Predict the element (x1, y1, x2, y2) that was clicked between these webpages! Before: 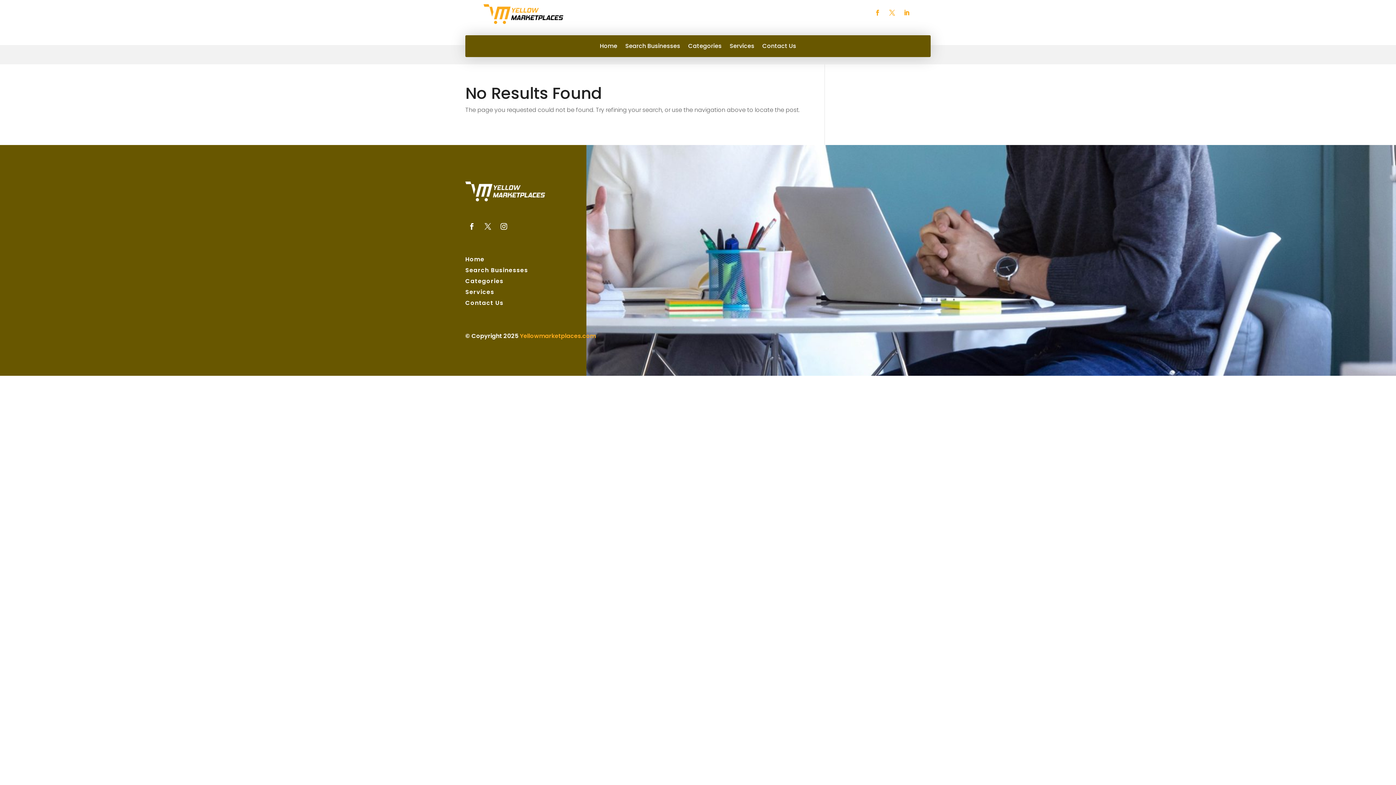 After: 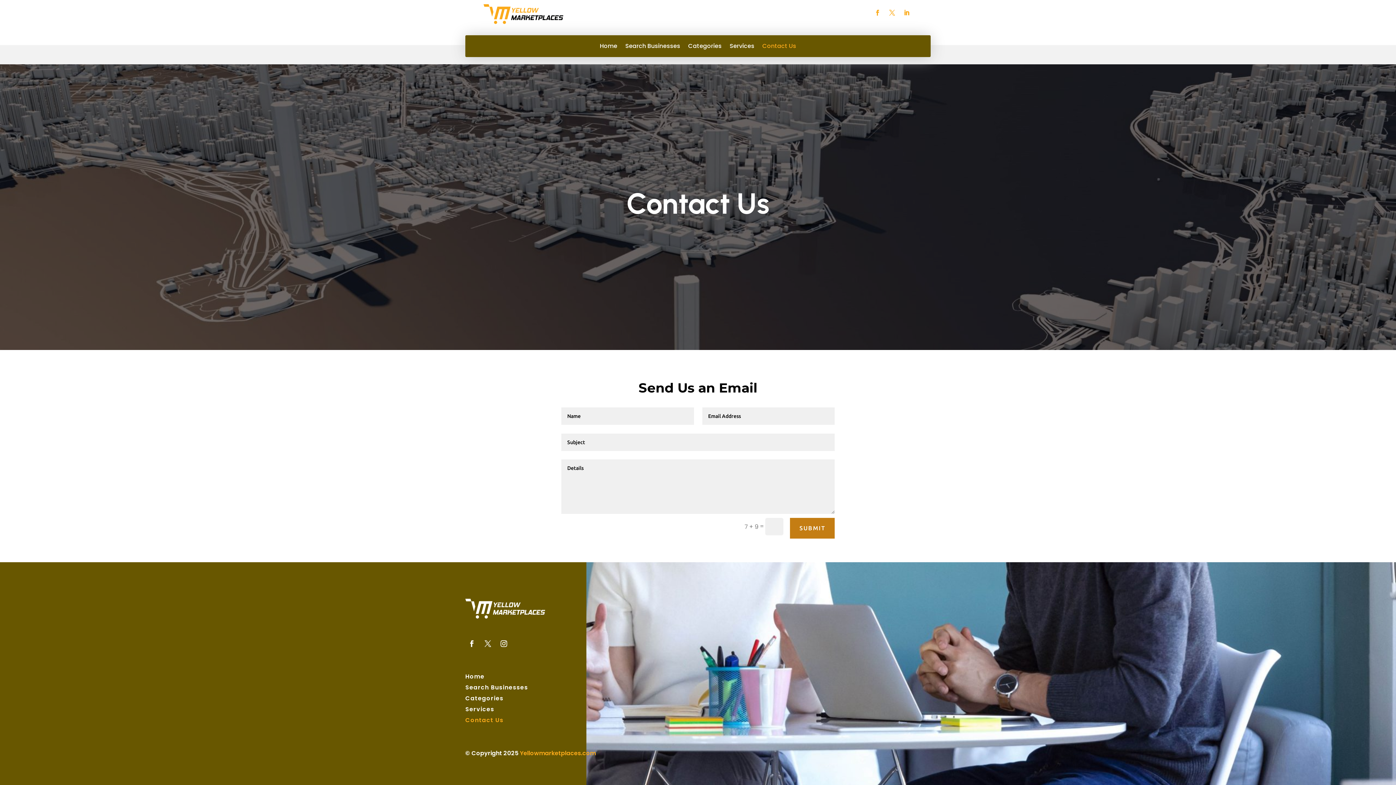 Action: bbox: (465, 300, 503, 308) label: Contact Us